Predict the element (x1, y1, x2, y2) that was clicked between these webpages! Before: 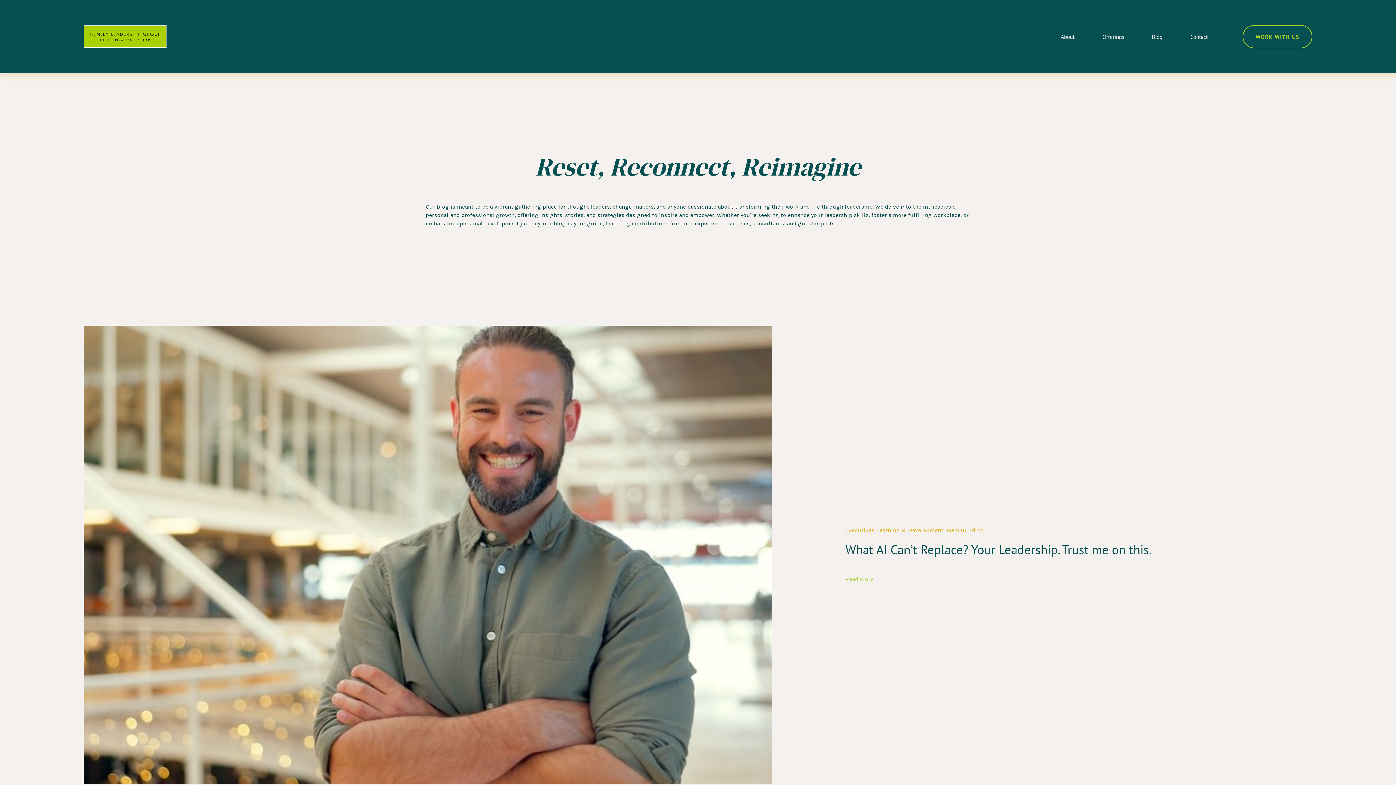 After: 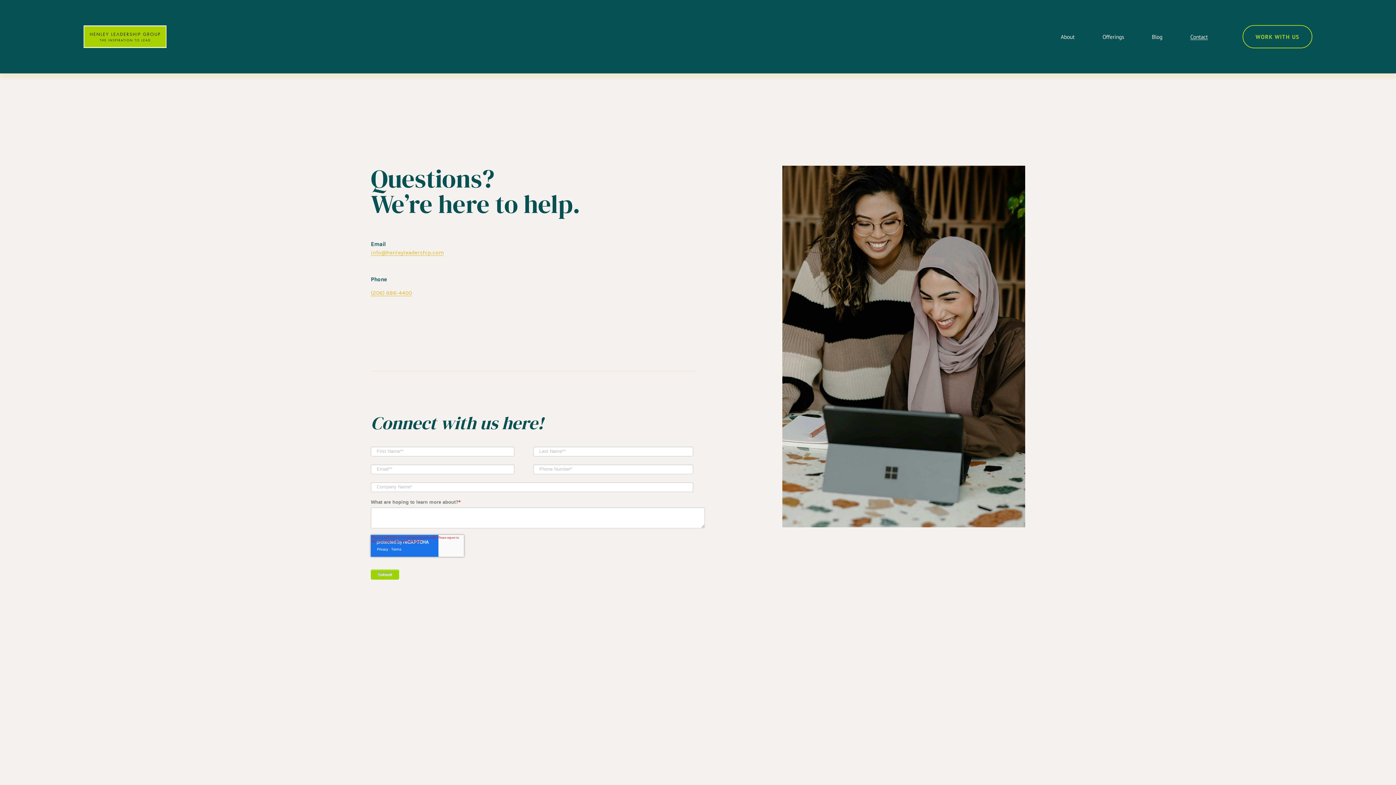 Action: label: Contact bbox: (1190, 32, 1208, 40)